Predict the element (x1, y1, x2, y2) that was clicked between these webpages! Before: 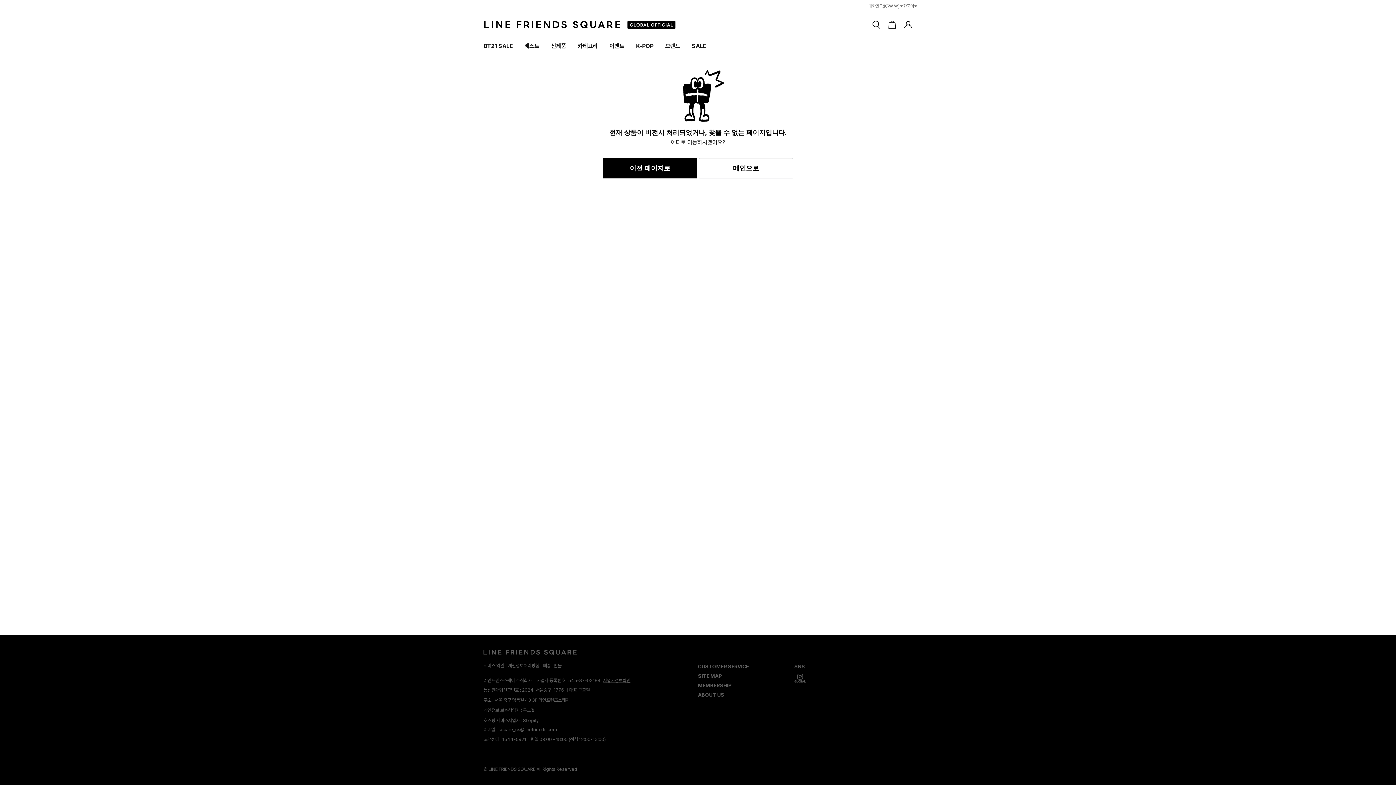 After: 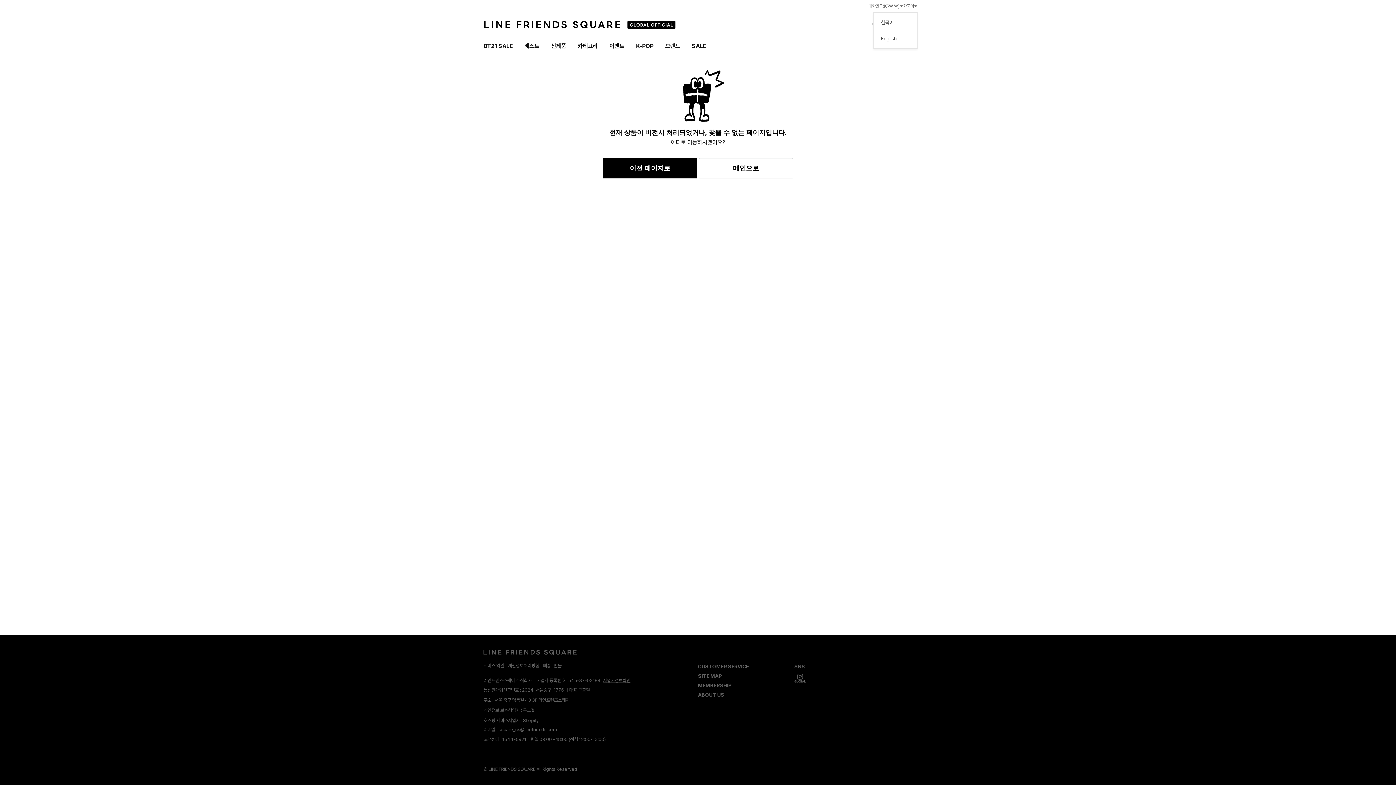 Action: bbox: (903, 0, 917, 12) label: 한국어